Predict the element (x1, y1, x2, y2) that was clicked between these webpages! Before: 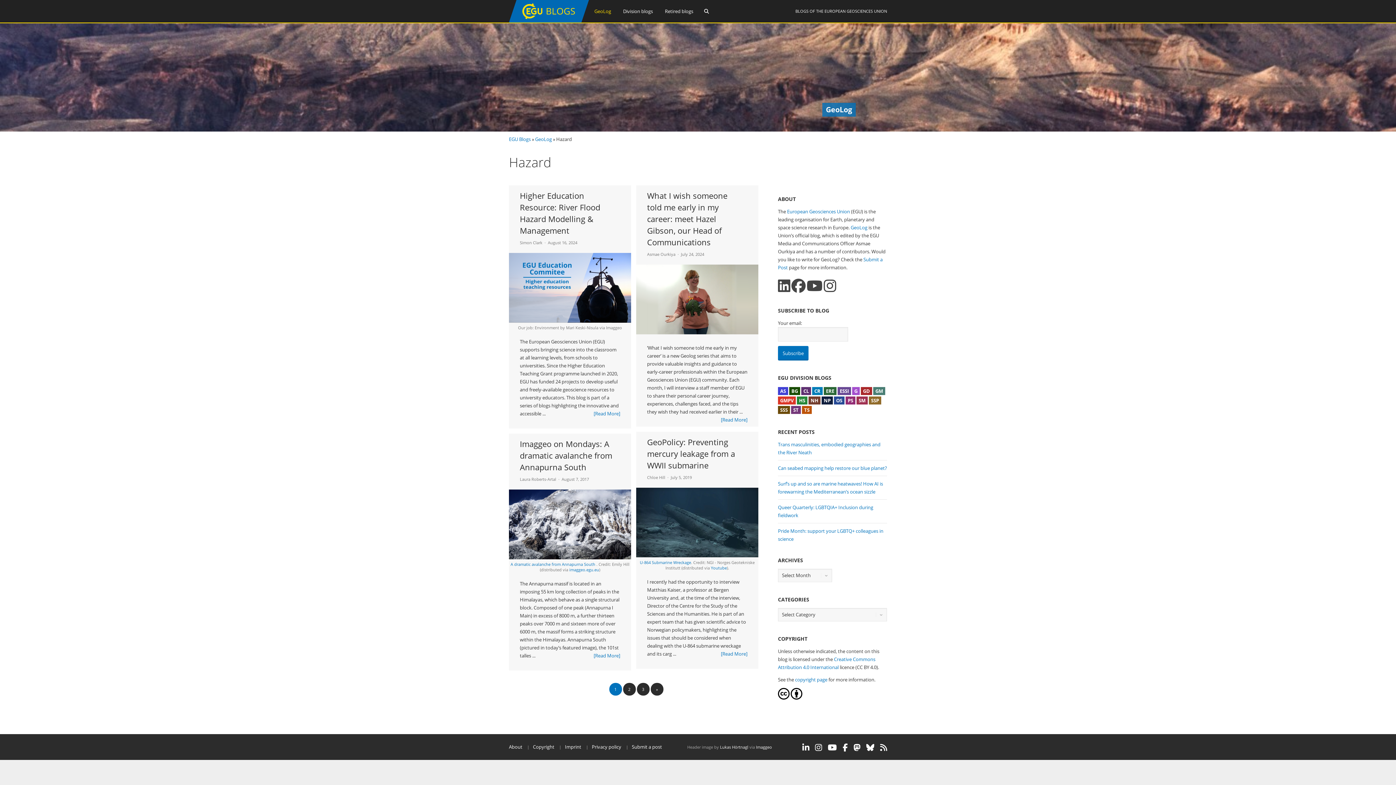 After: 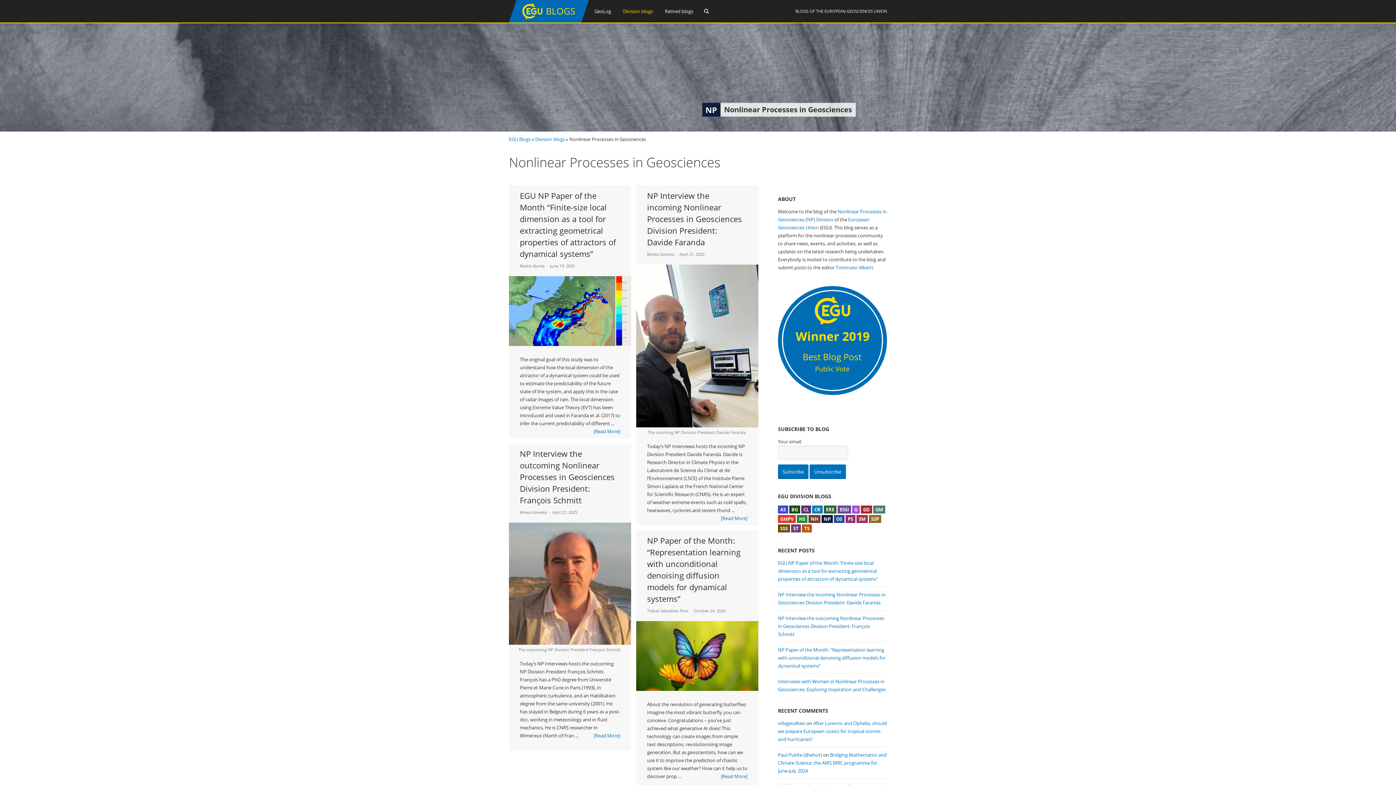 Action: label: NP bbox: (821, 396, 833, 404)